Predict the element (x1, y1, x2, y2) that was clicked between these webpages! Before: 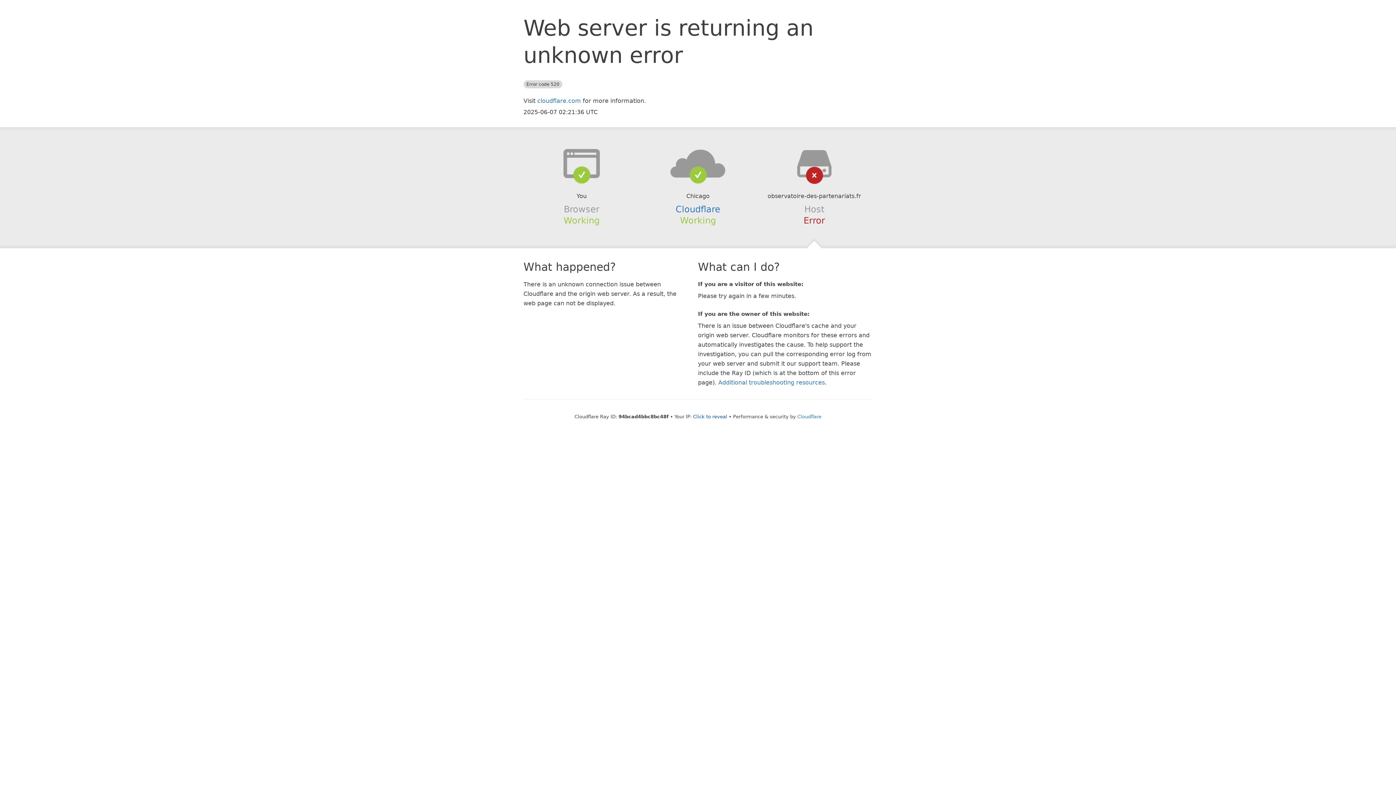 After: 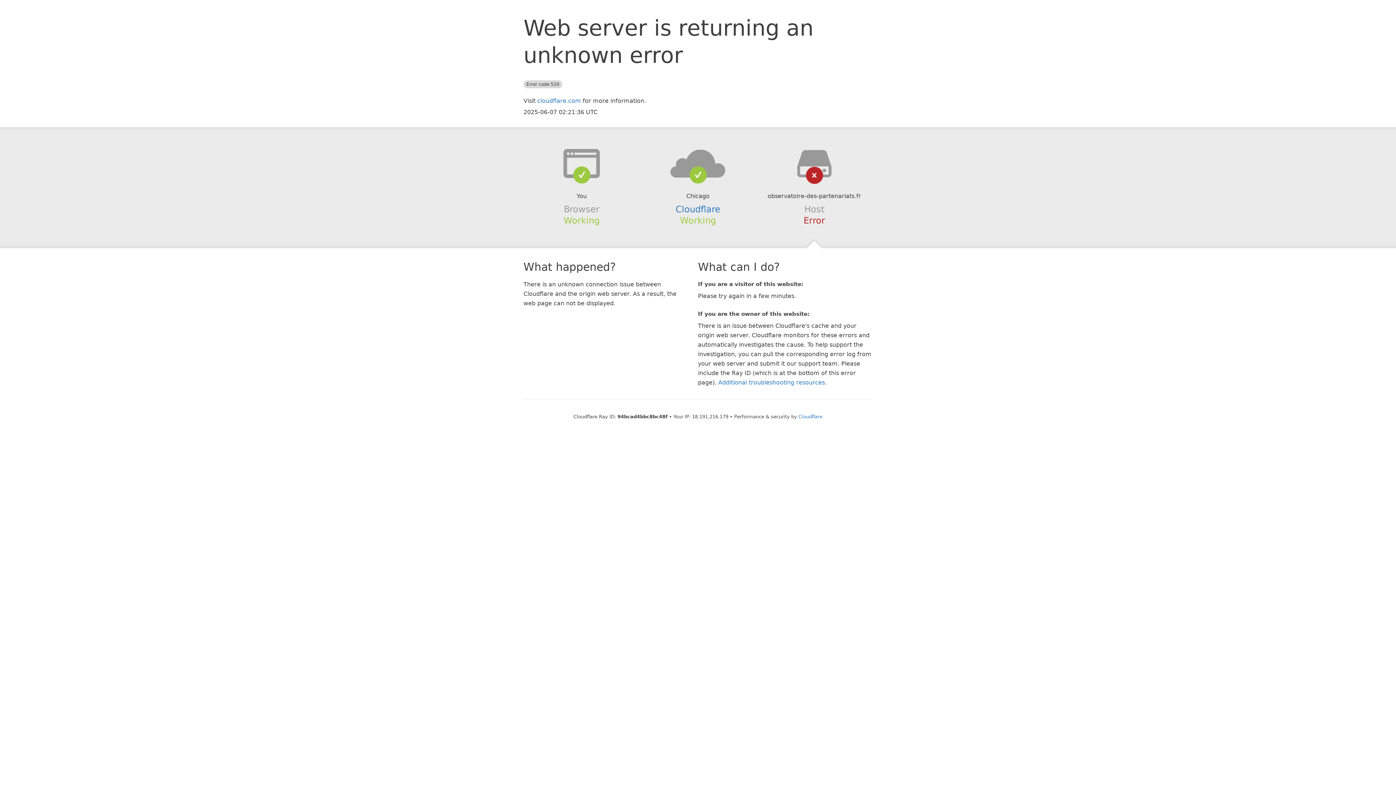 Action: label: Click to reveal bbox: (693, 414, 727, 419)